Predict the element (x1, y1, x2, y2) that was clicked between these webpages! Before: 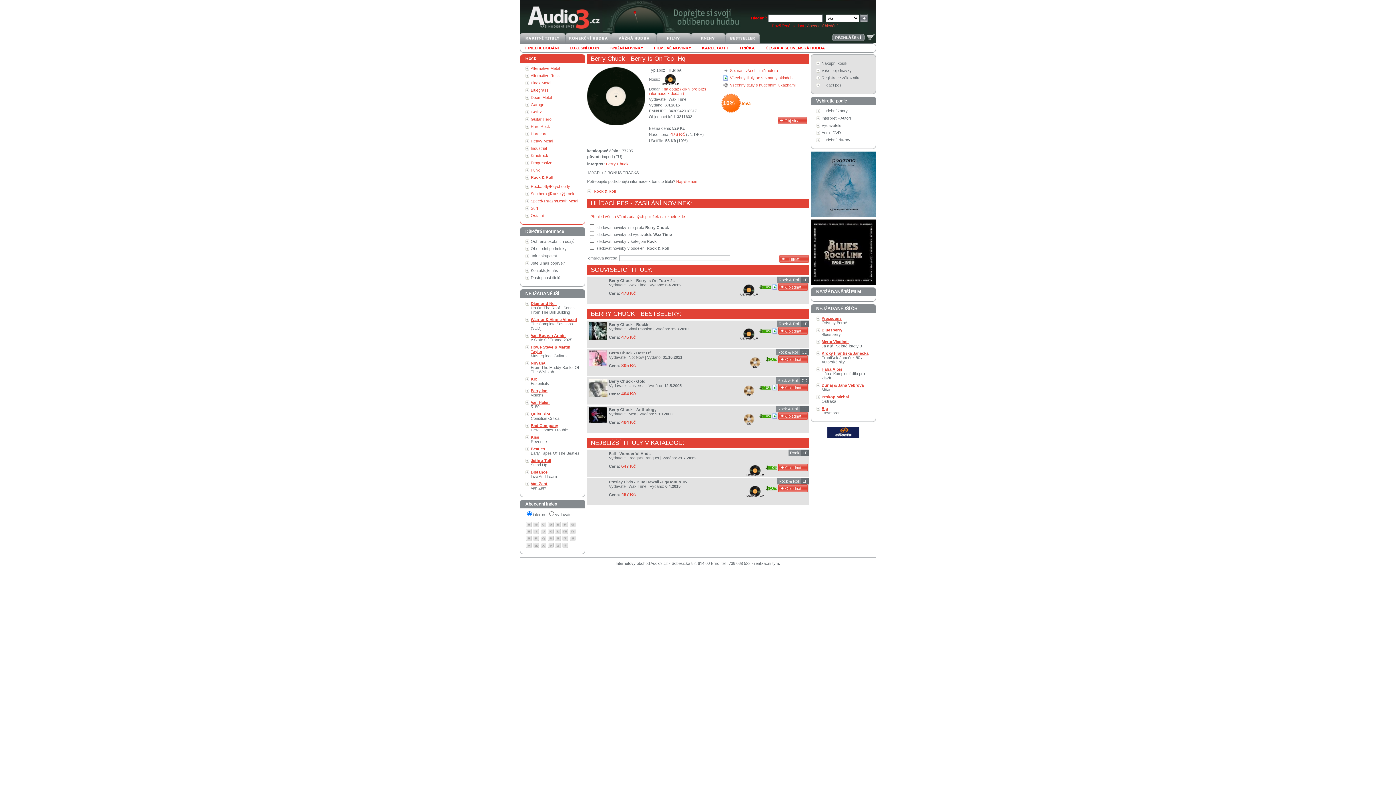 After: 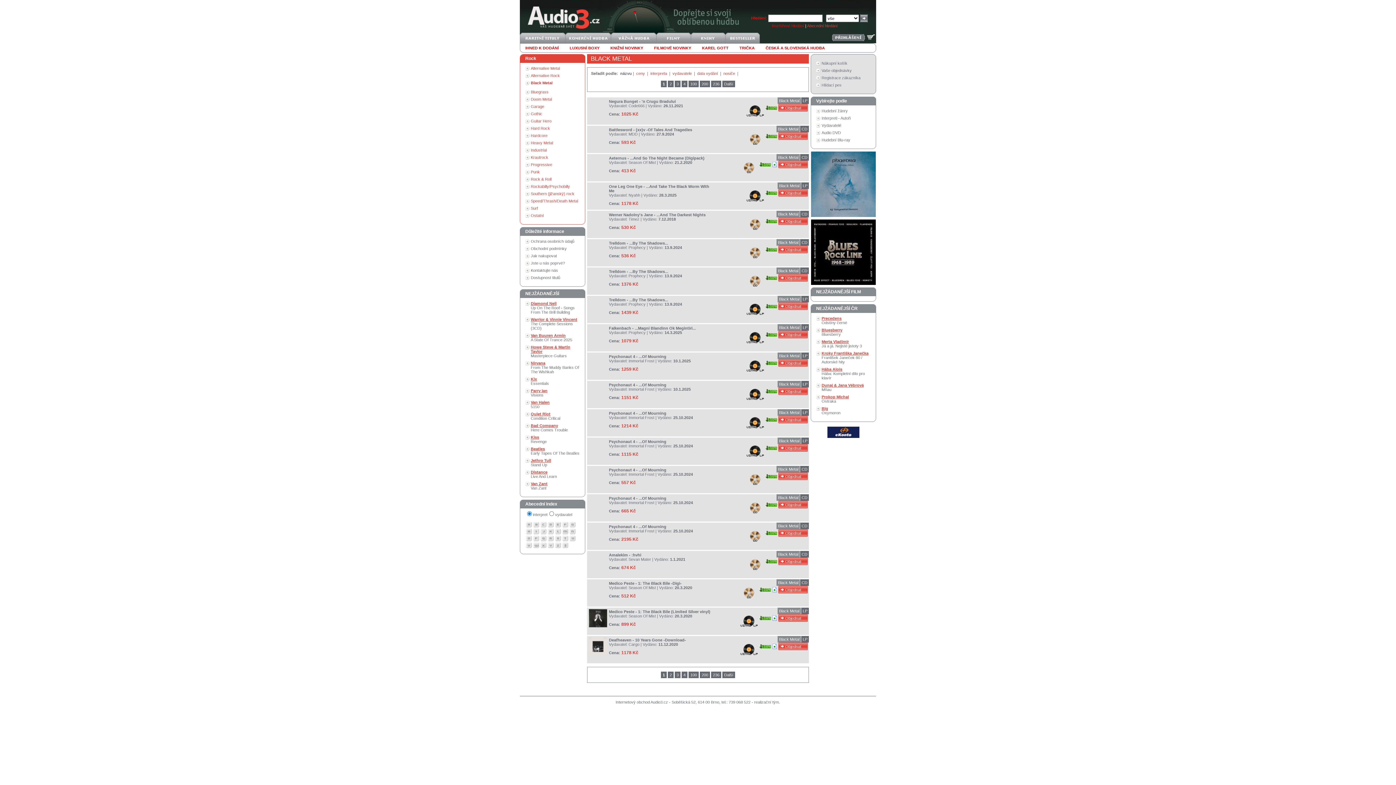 Action: label: Black Metal bbox: (530, 80, 551, 85)